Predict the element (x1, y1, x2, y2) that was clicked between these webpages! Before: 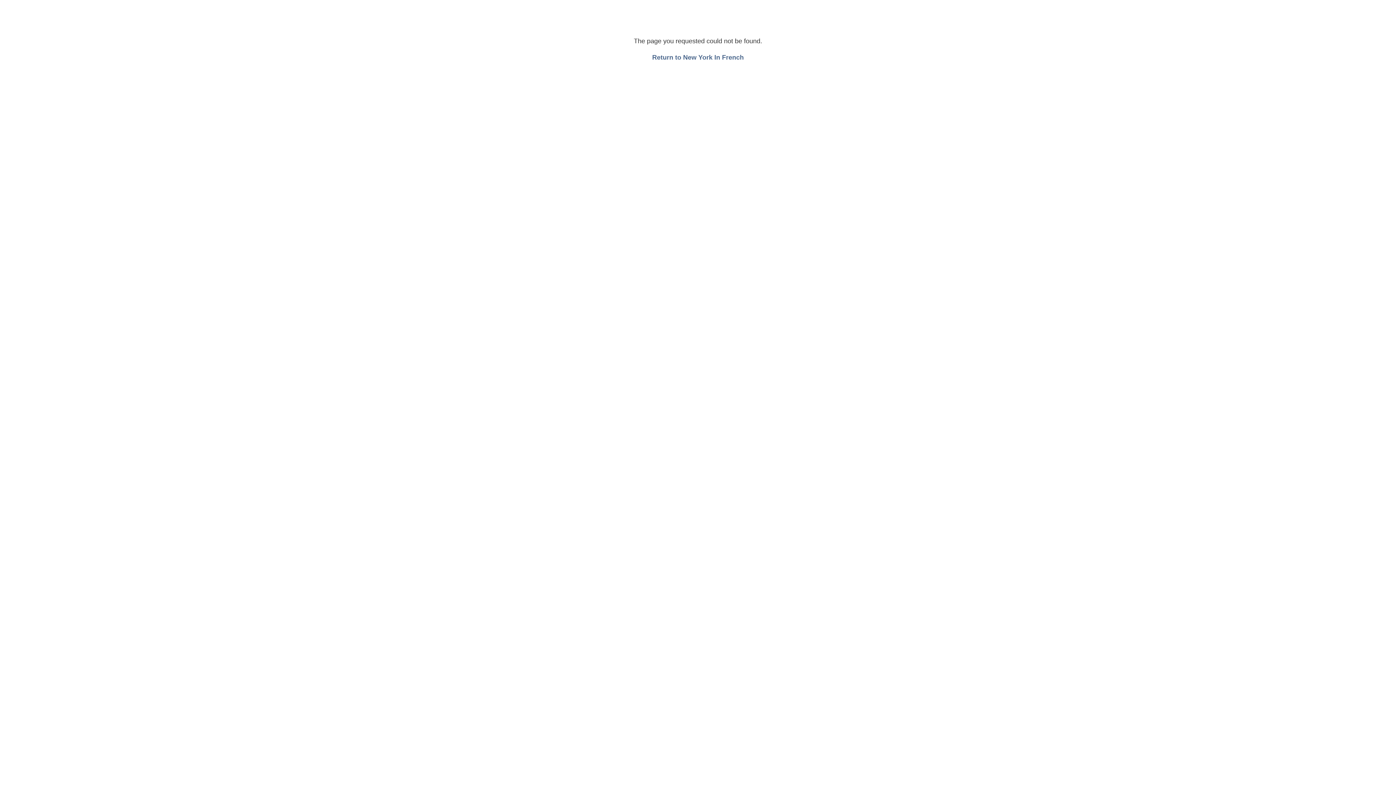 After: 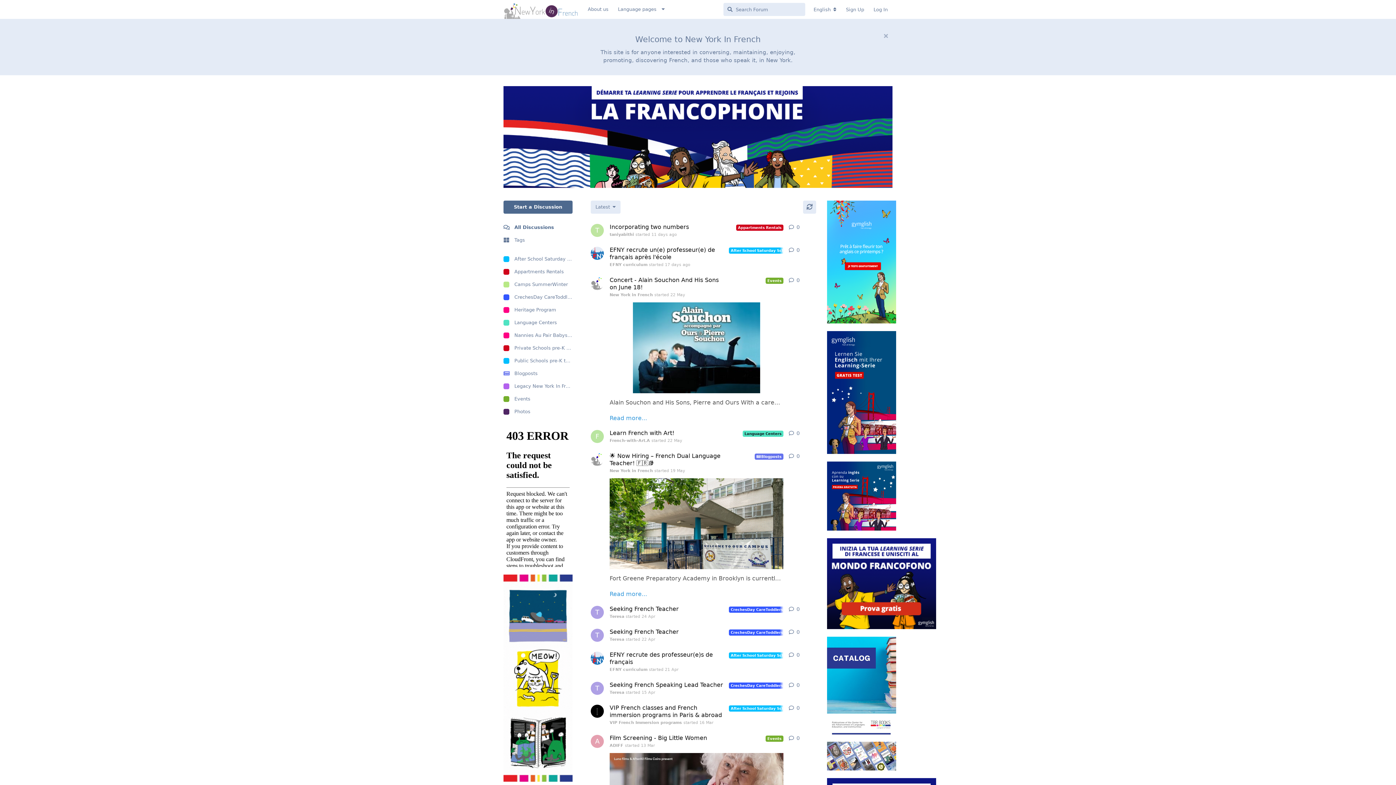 Action: bbox: (652, 53, 744, 61) label: Return to New York In French